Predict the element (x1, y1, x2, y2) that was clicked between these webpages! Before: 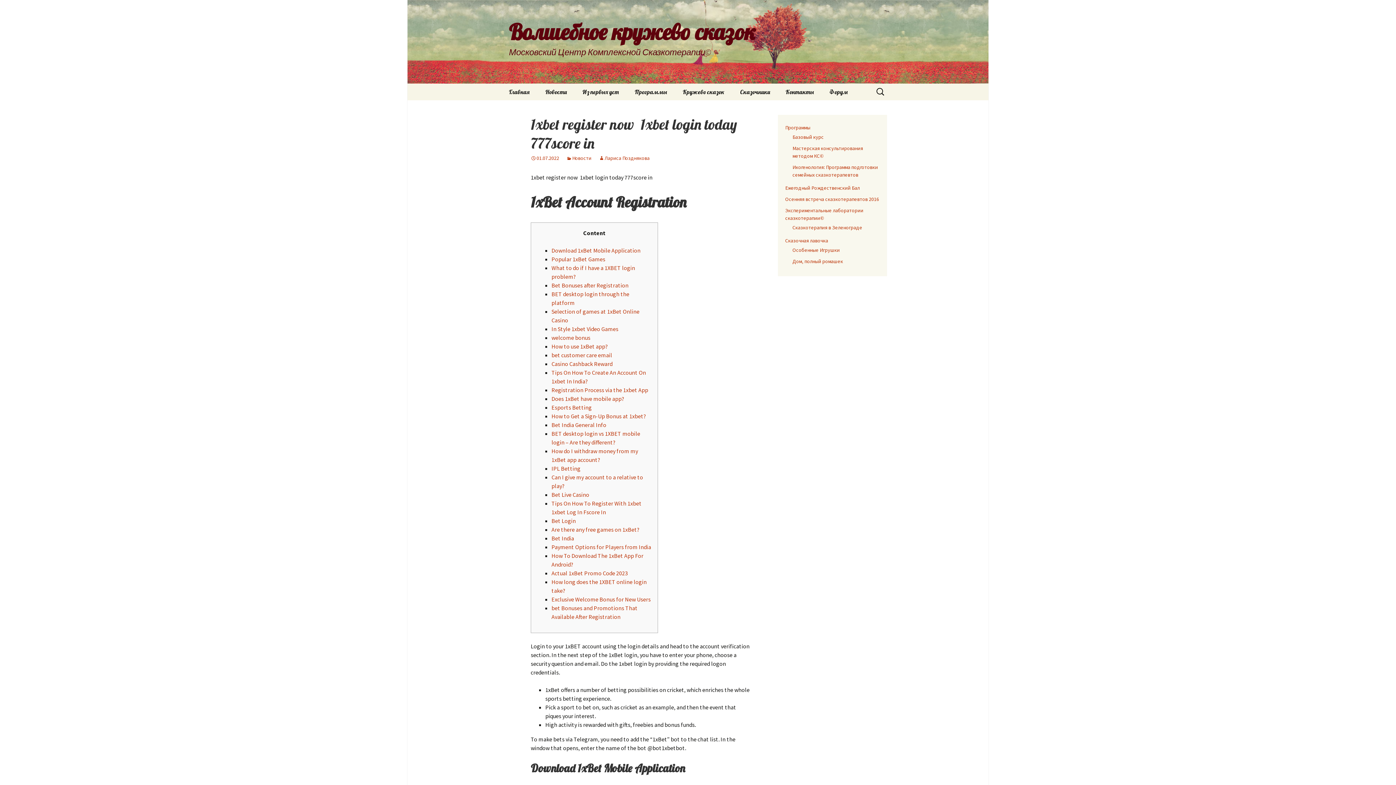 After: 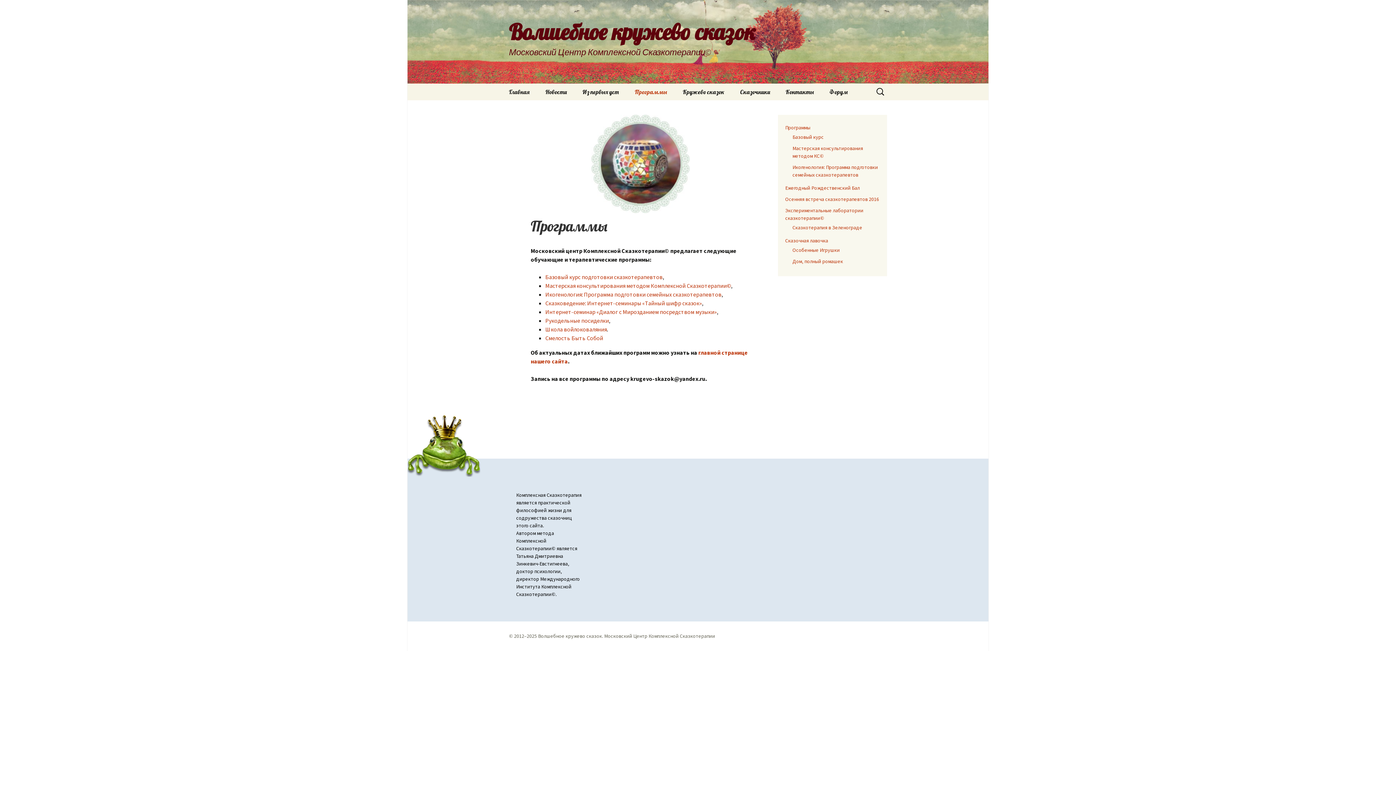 Action: label: Программы bbox: (627, 83, 674, 100)